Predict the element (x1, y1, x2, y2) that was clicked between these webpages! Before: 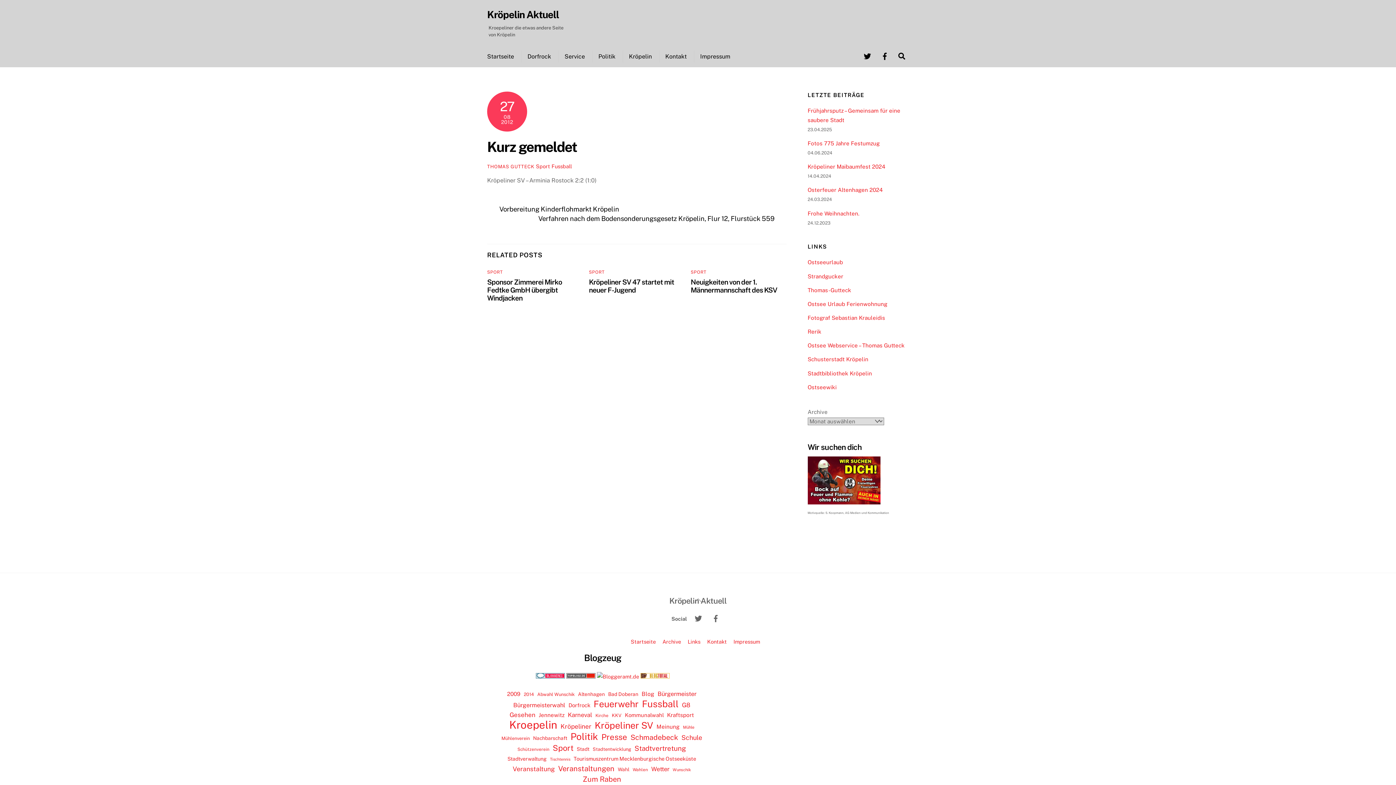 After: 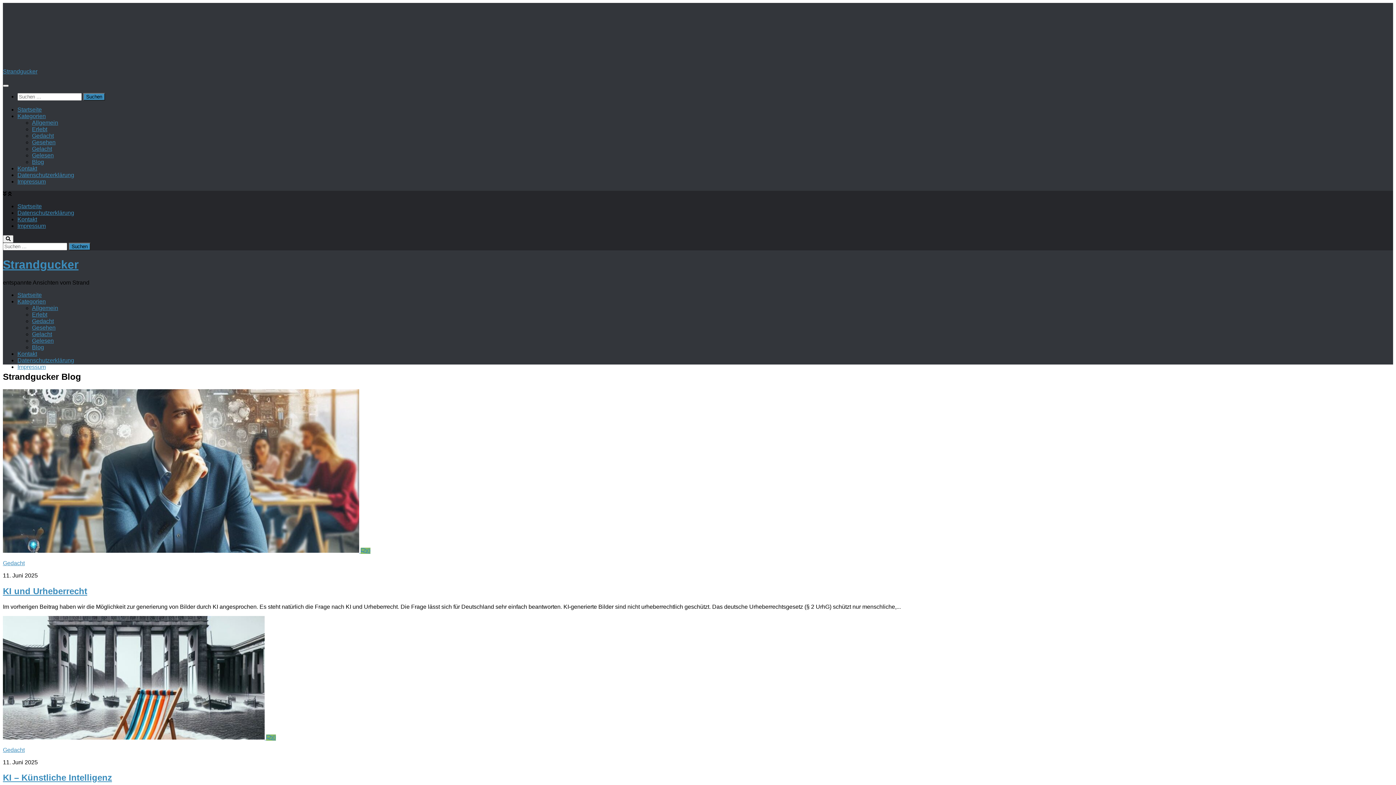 Action: bbox: (807, 273, 843, 279) label: Strandgucker